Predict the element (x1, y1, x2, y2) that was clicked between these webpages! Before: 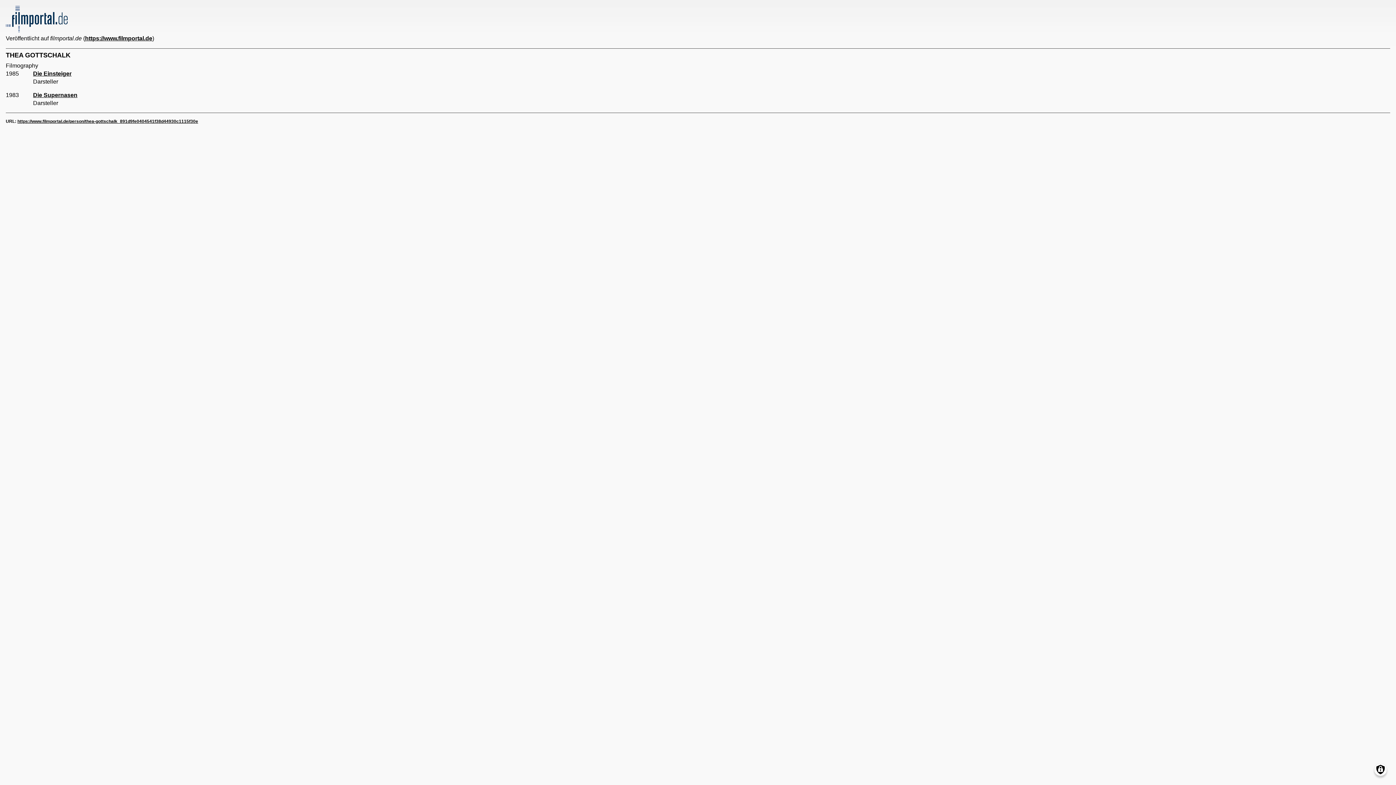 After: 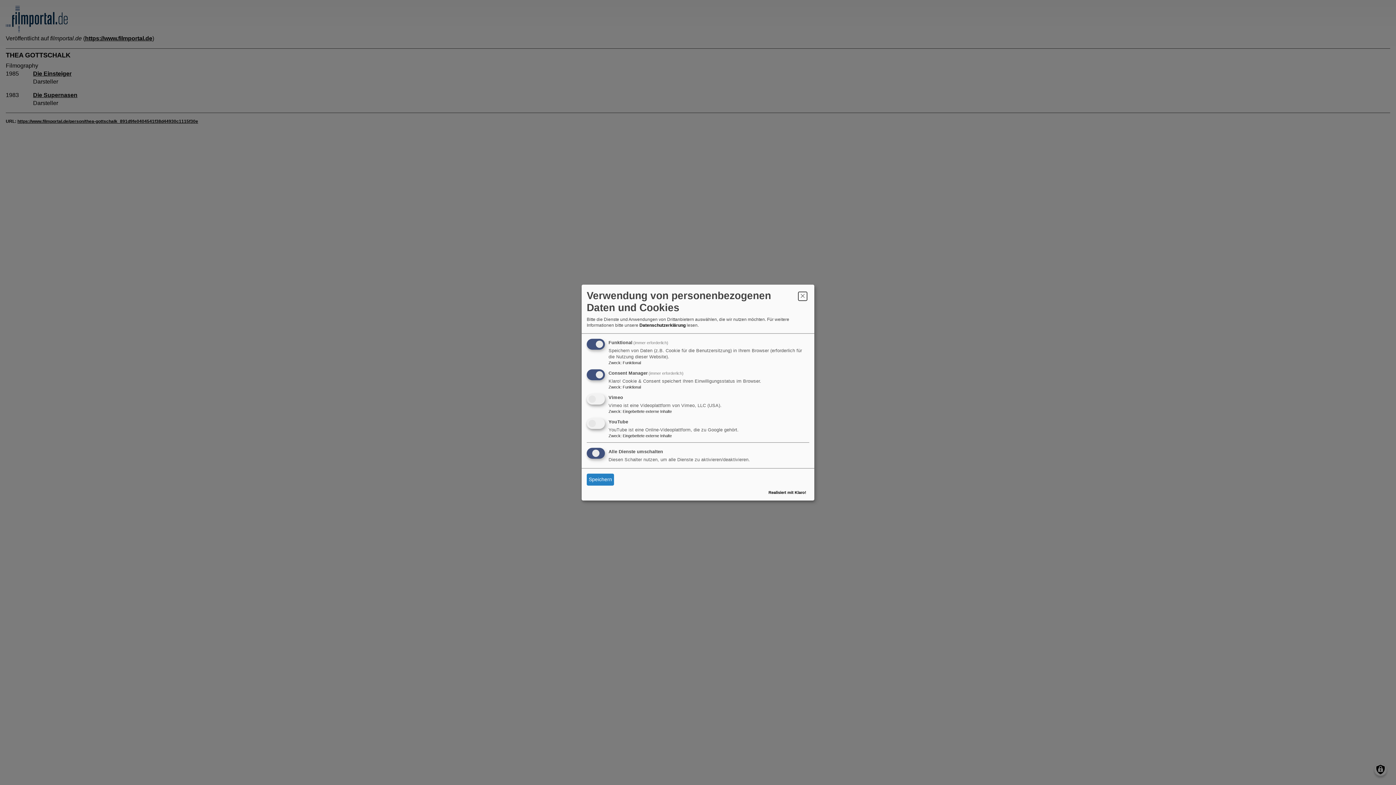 Action: bbox: (1374, 763, 1387, 776) label: Einwilligungen verwalten